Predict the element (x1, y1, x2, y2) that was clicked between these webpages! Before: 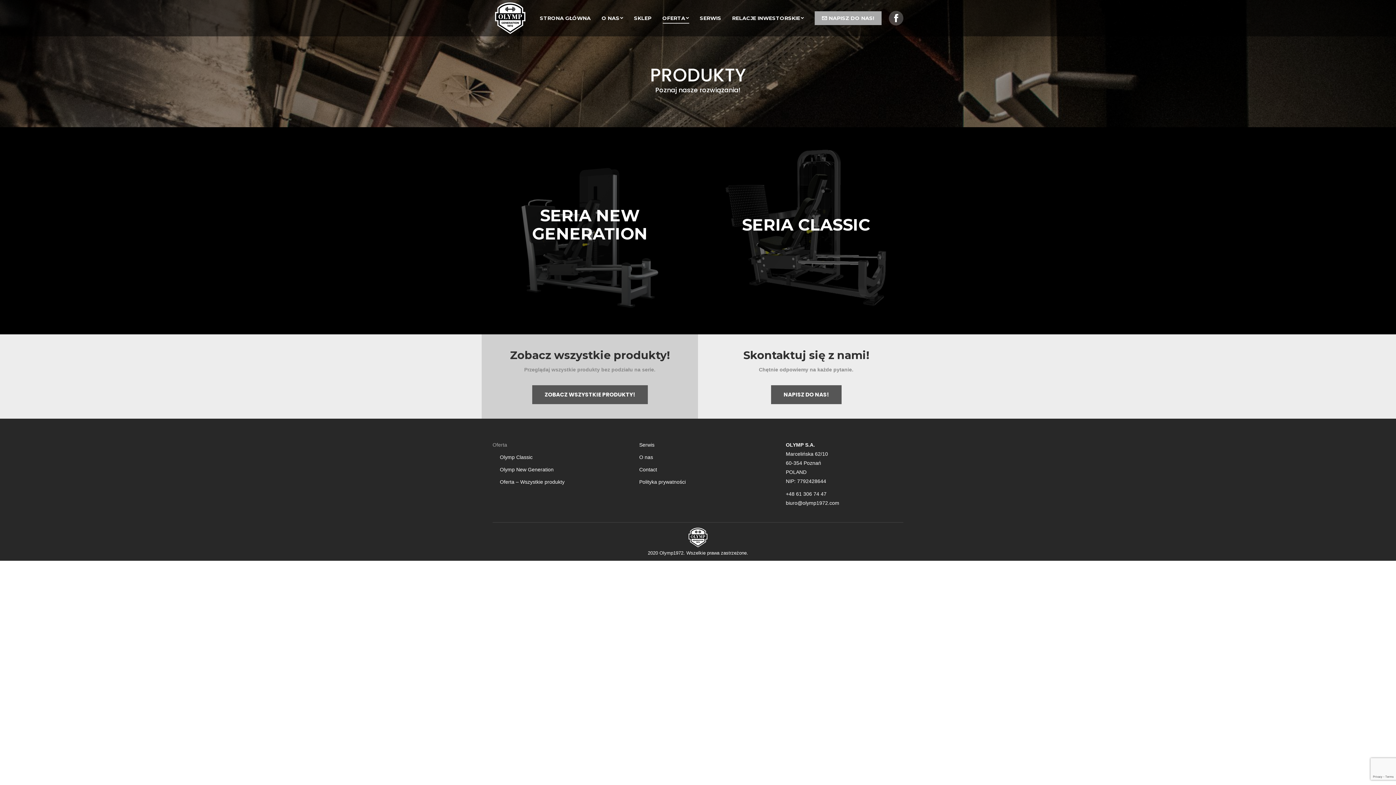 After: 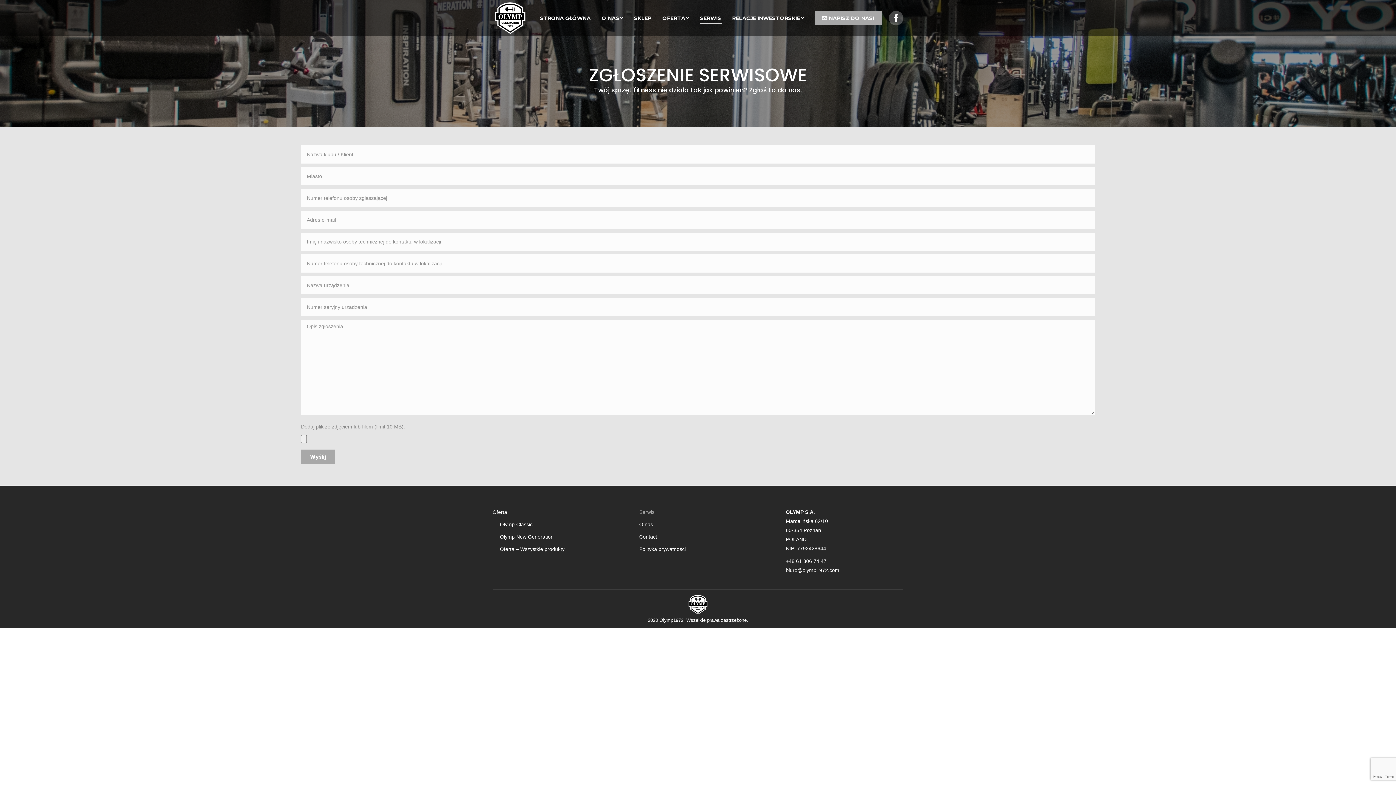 Action: bbox: (639, 440, 654, 449) label: Serwis